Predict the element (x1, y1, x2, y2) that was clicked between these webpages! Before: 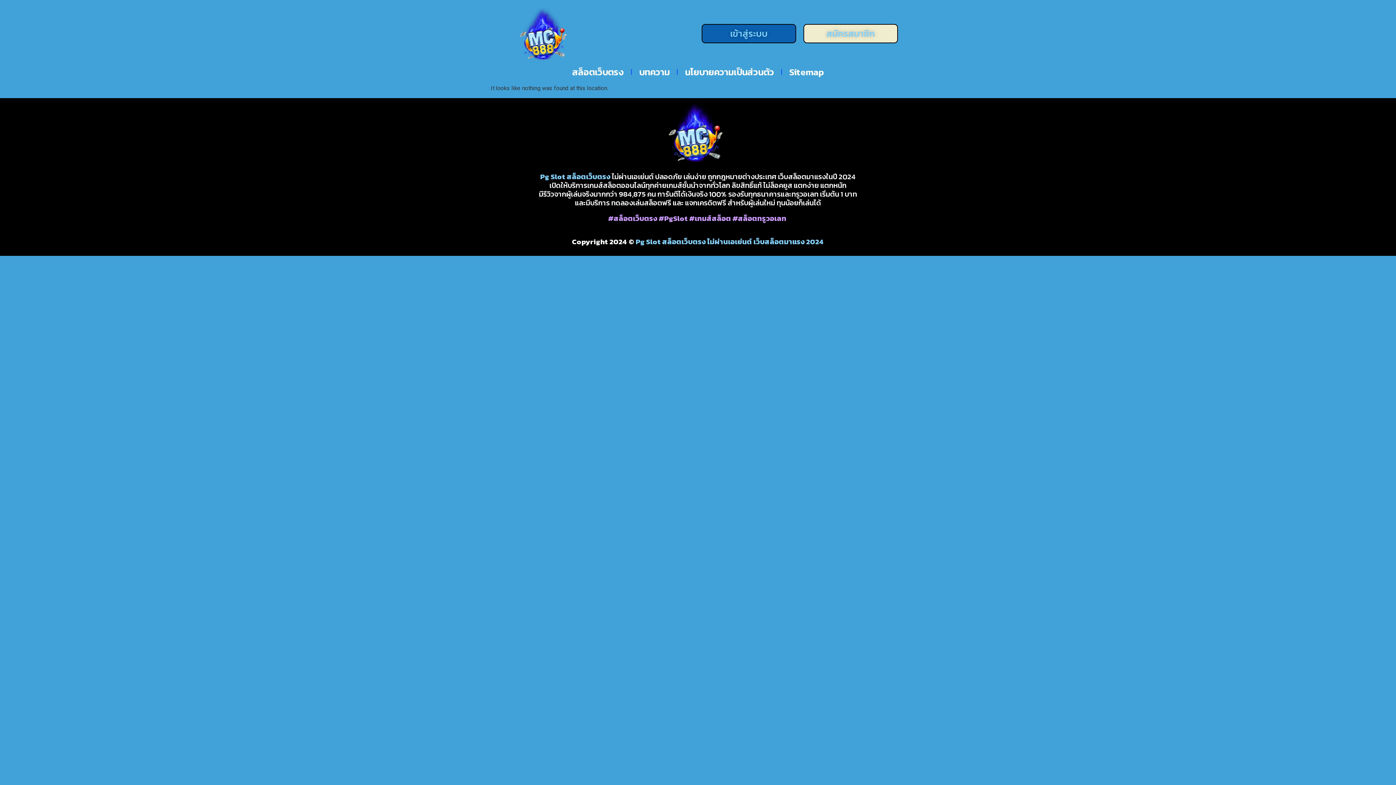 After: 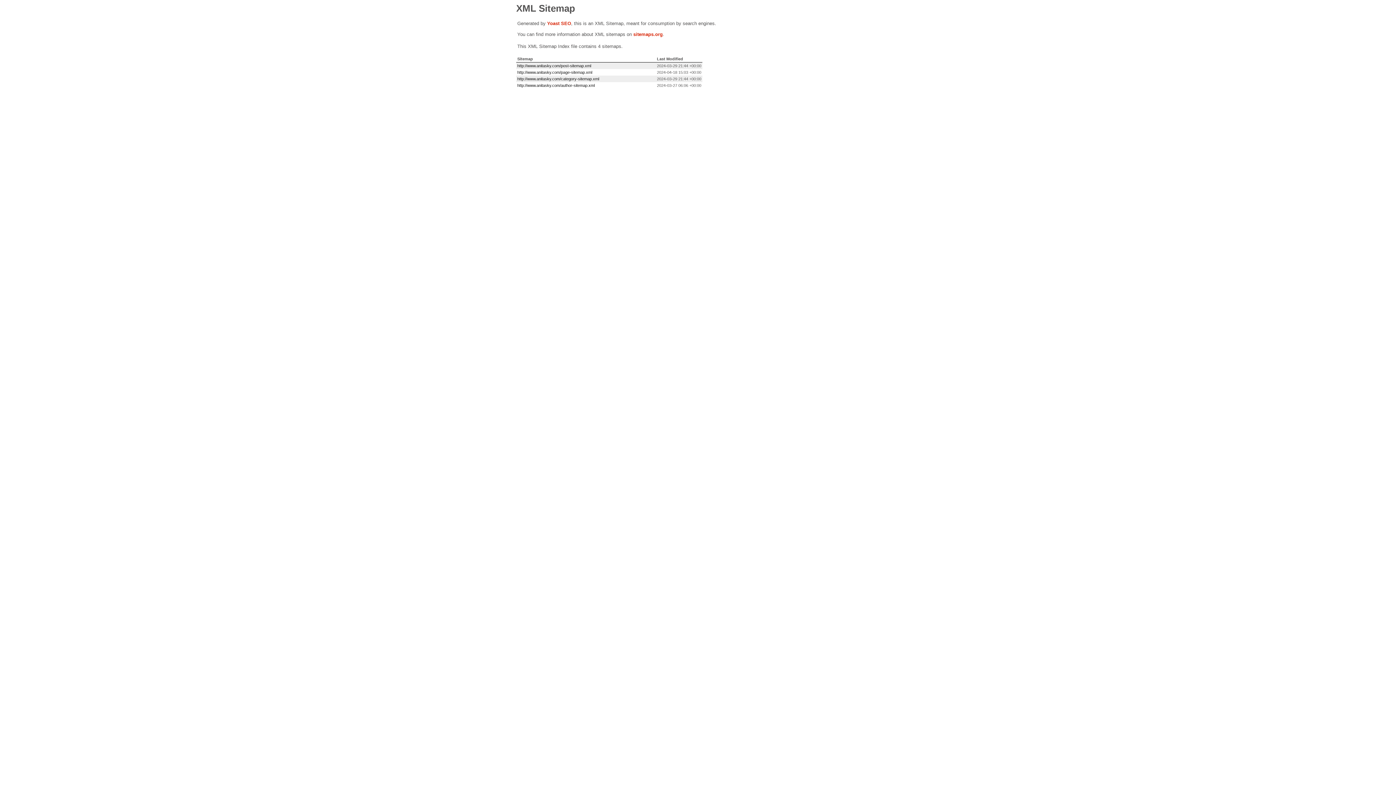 Action: label: Sitemap bbox: (782, 63, 831, 80)